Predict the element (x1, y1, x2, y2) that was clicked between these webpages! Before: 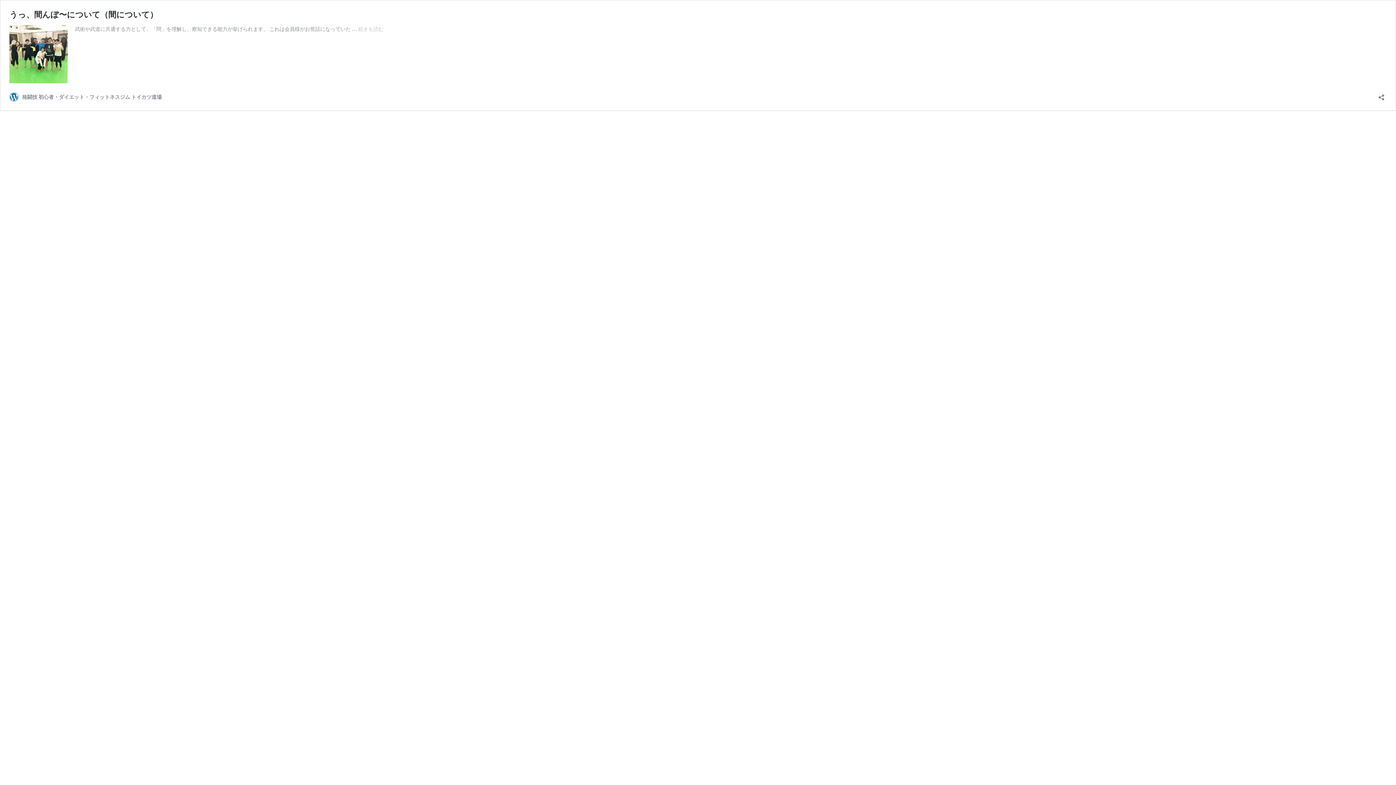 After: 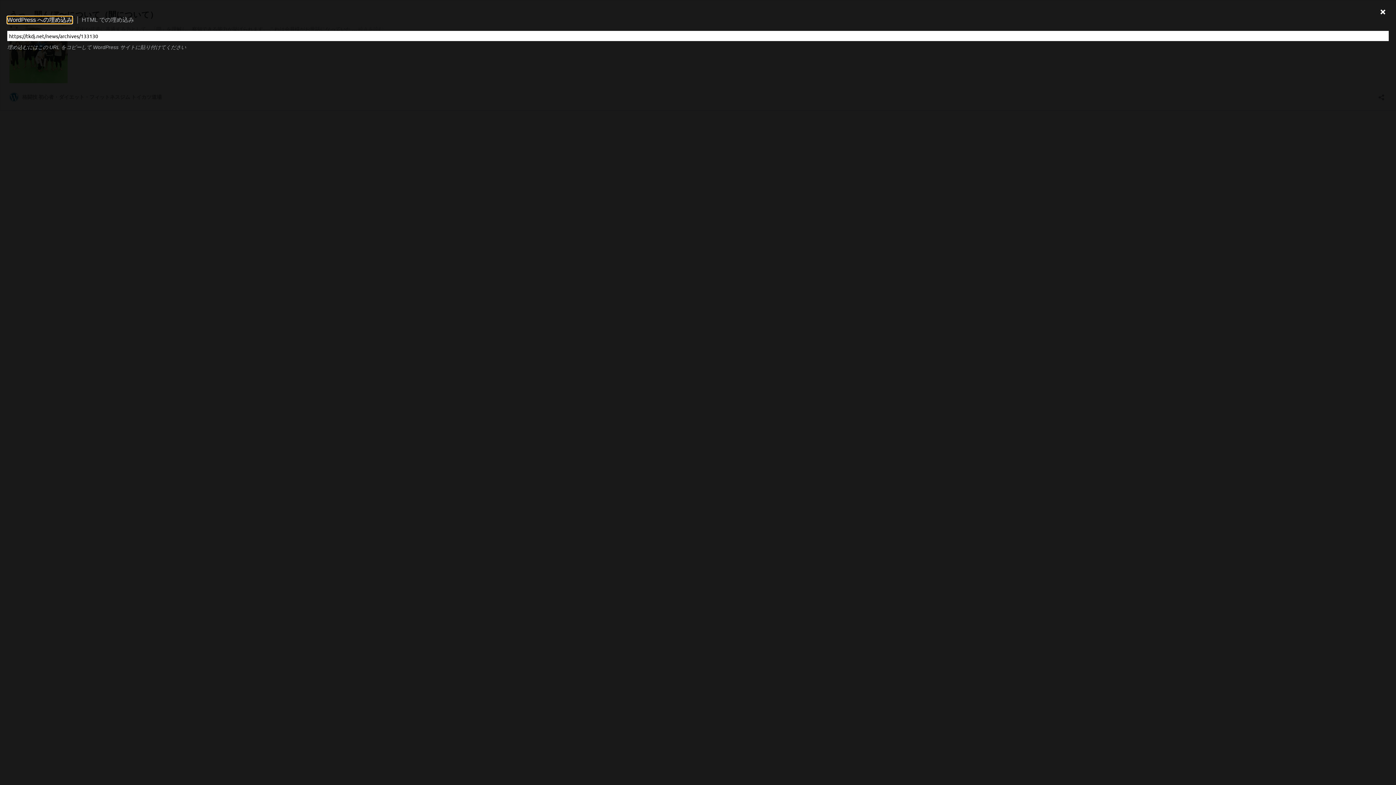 Action: bbox: (1376, 89, 1386, 100) label: 共有ダイアログを開く